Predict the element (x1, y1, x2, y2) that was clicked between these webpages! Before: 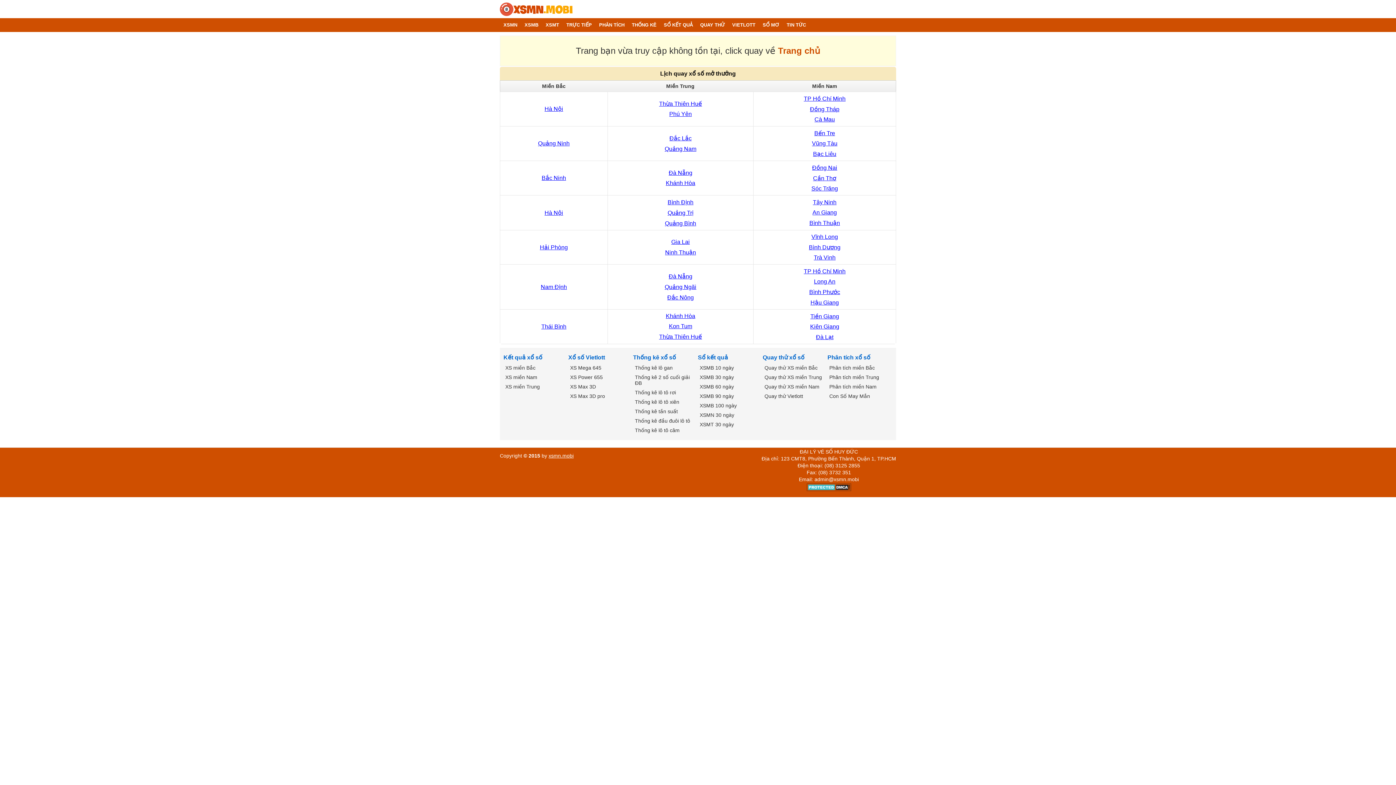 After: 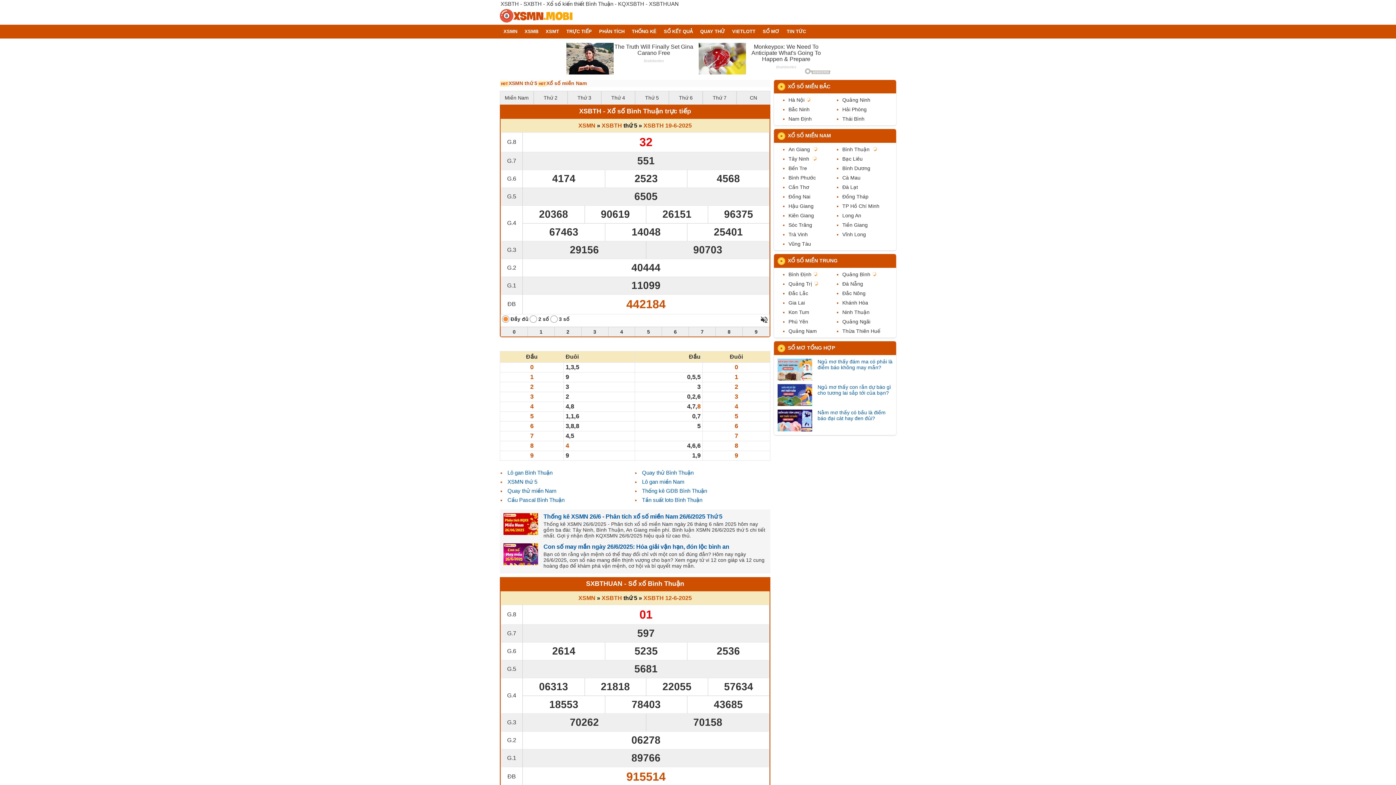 Action: label: Bình Thuận bbox: (809, 220, 840, 226)